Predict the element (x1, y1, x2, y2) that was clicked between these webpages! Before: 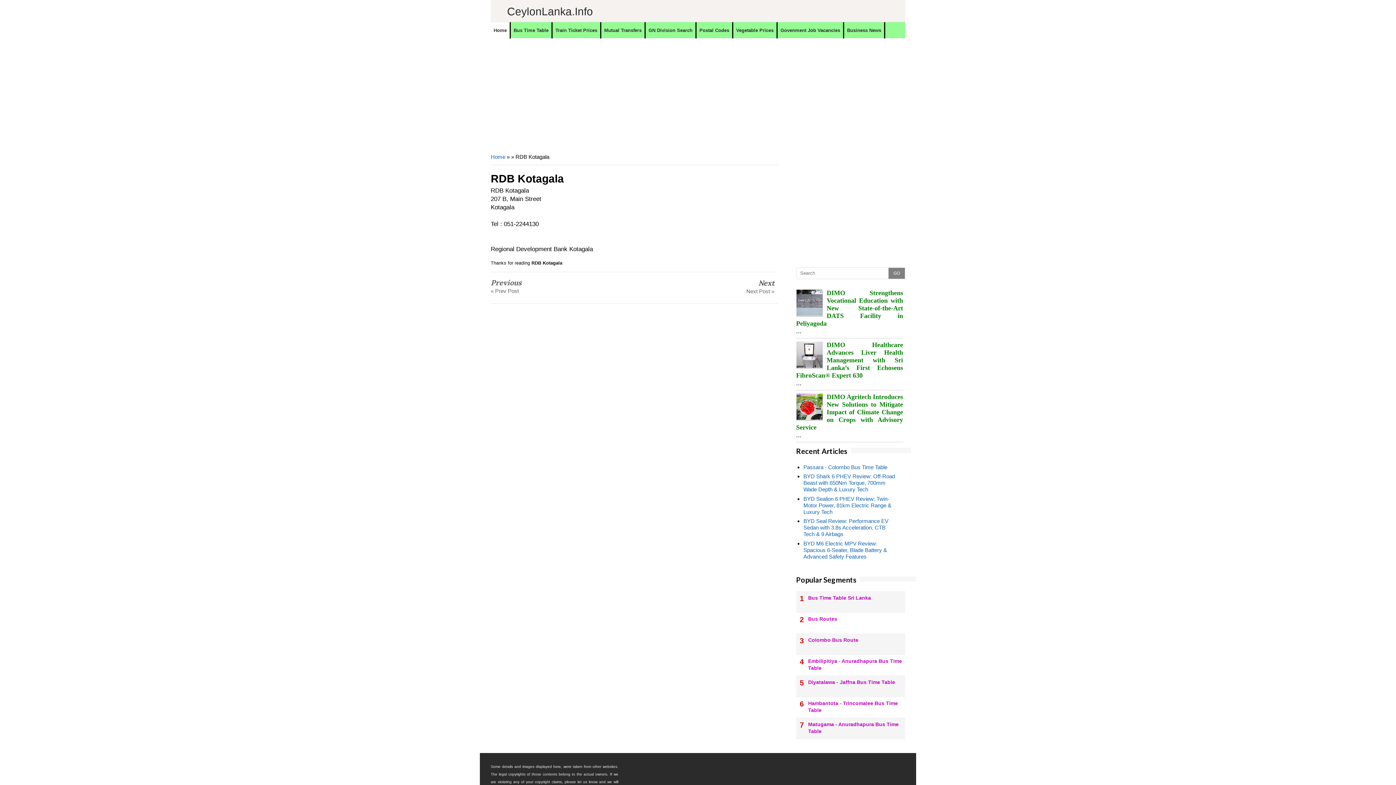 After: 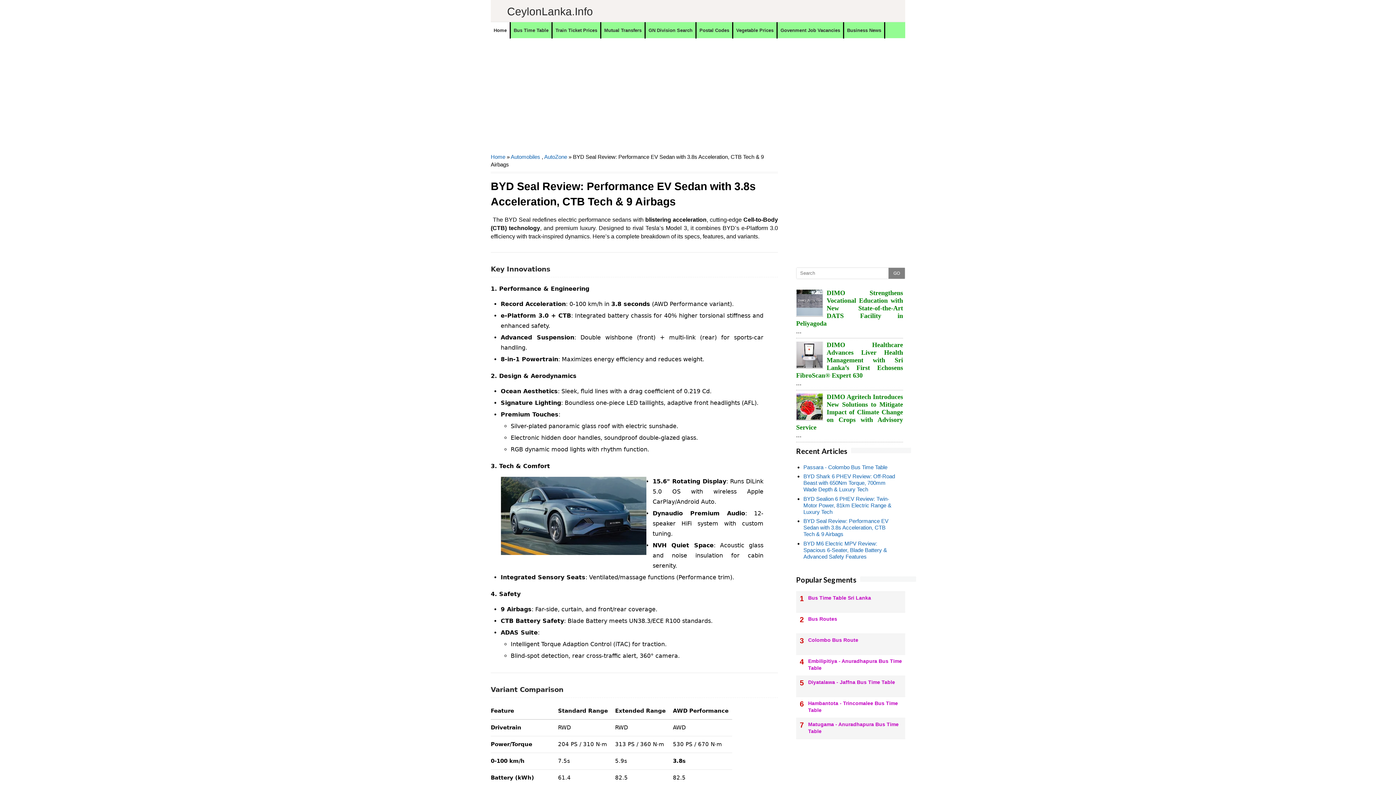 Action: bbox: (803, 518, 888, 537) label: BYD Seal Review: Performance EV Sedan with 3.8s Acceleration, CTB Tech & 9 Airbags